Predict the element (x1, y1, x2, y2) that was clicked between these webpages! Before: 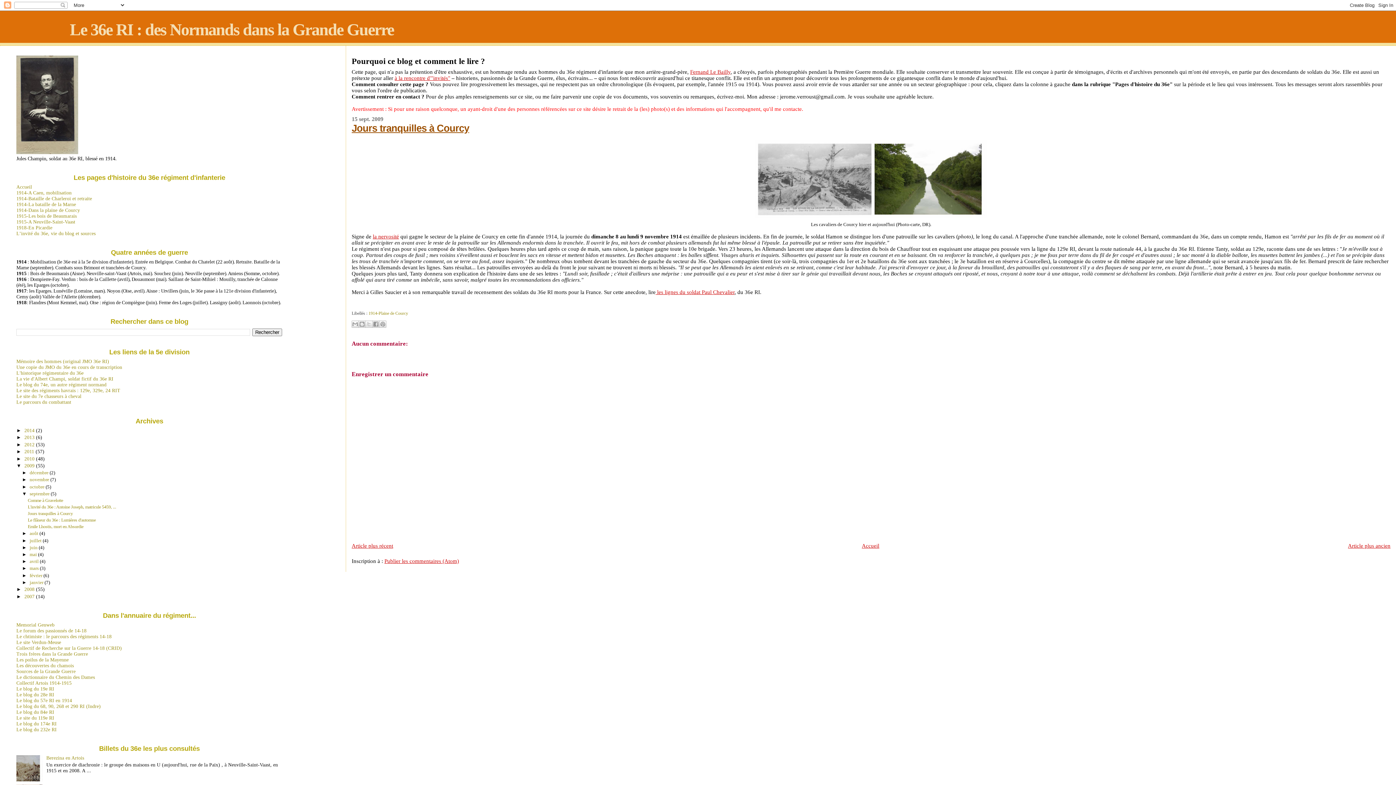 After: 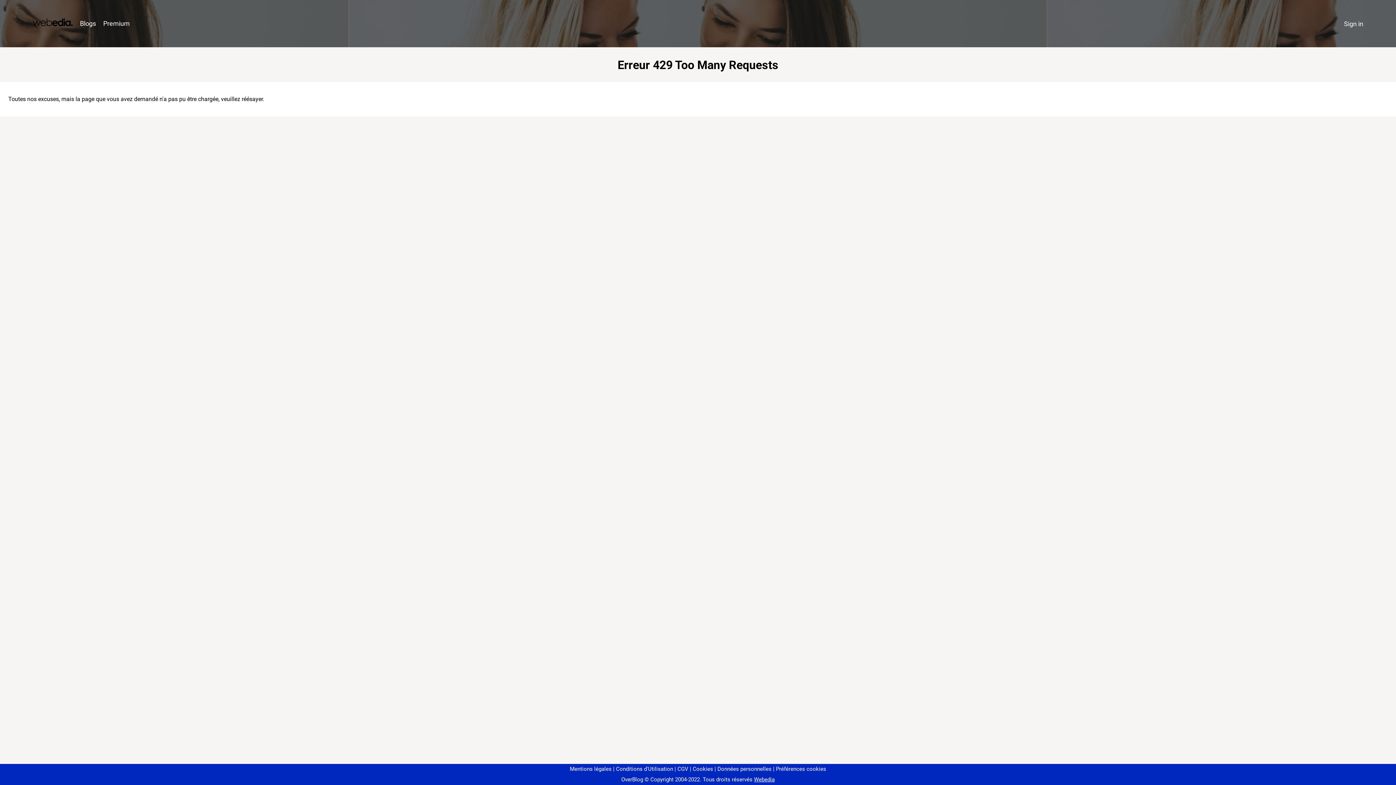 Action: bbox: (16, 680, 71, 686) label: Collectif Artois 1914-1915